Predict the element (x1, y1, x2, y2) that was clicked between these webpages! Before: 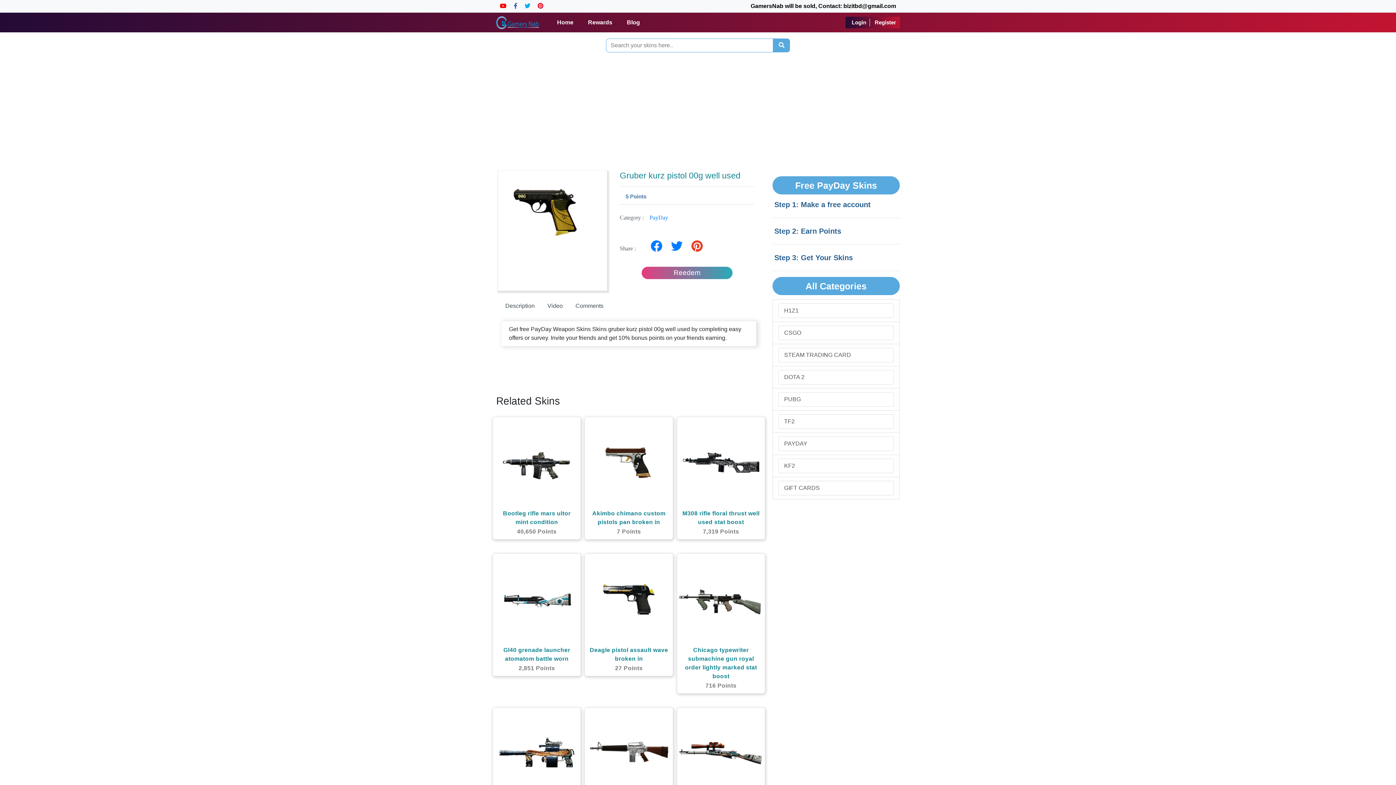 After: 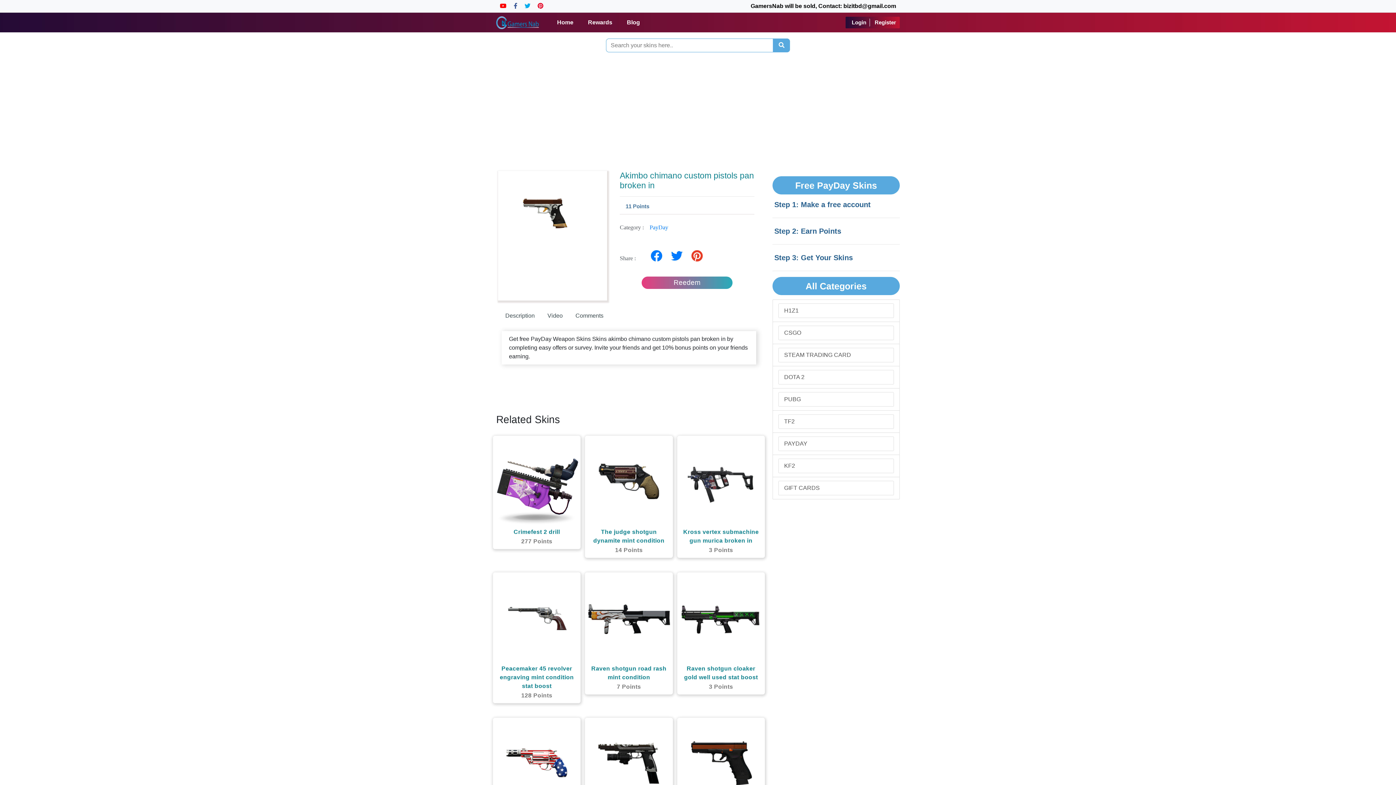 Action: bbox: (585, 419, 672, 506)